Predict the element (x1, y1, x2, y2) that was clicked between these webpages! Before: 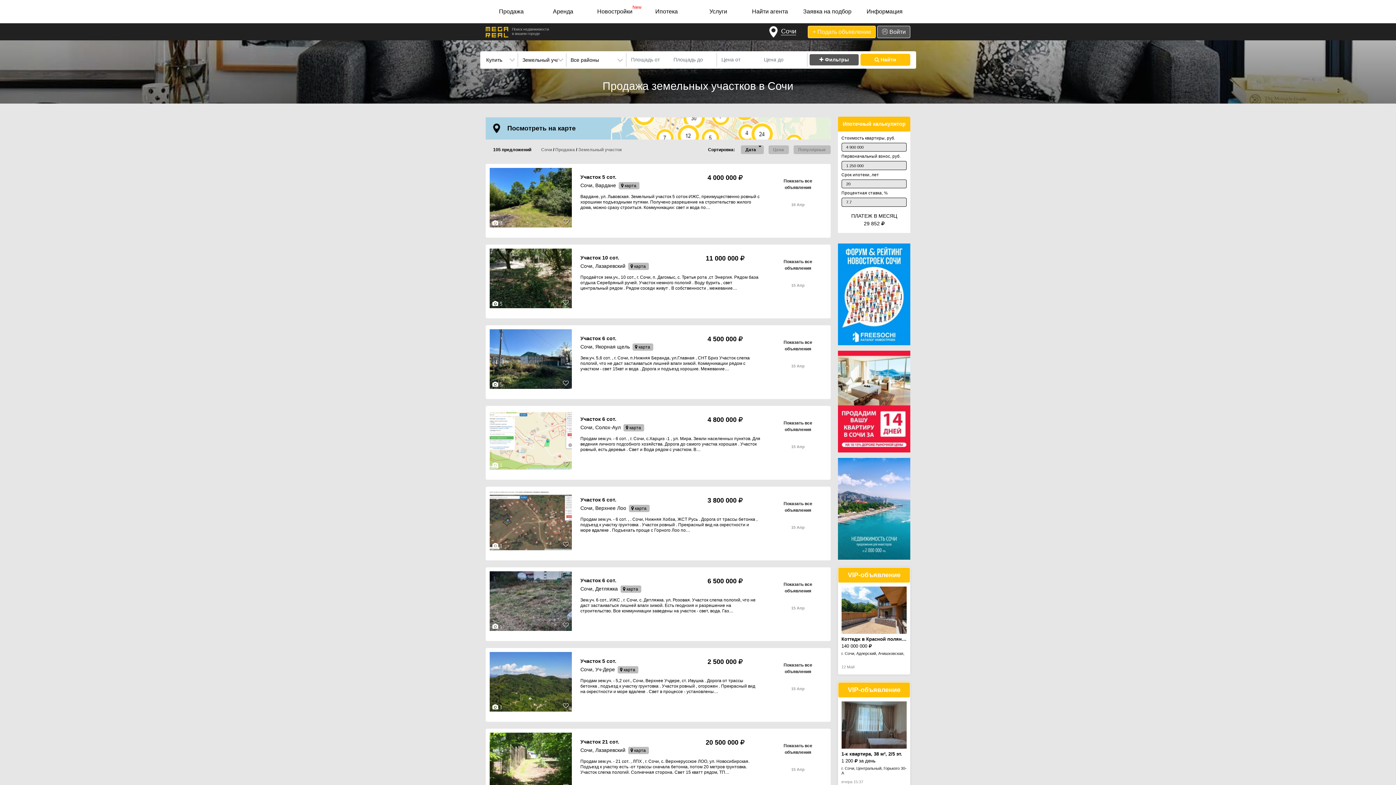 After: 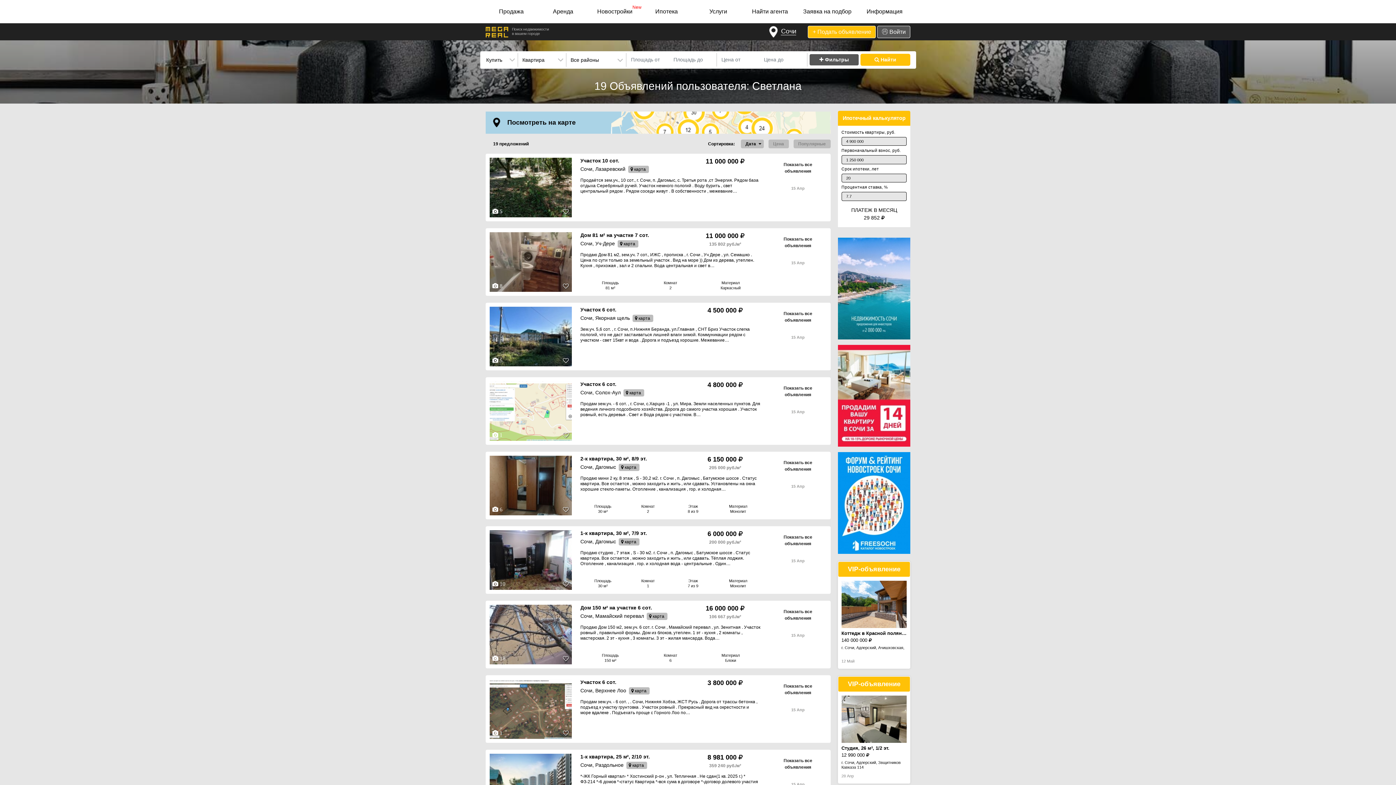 Action: bbox: (771, 335, 824, 356) label: Показать все объявления